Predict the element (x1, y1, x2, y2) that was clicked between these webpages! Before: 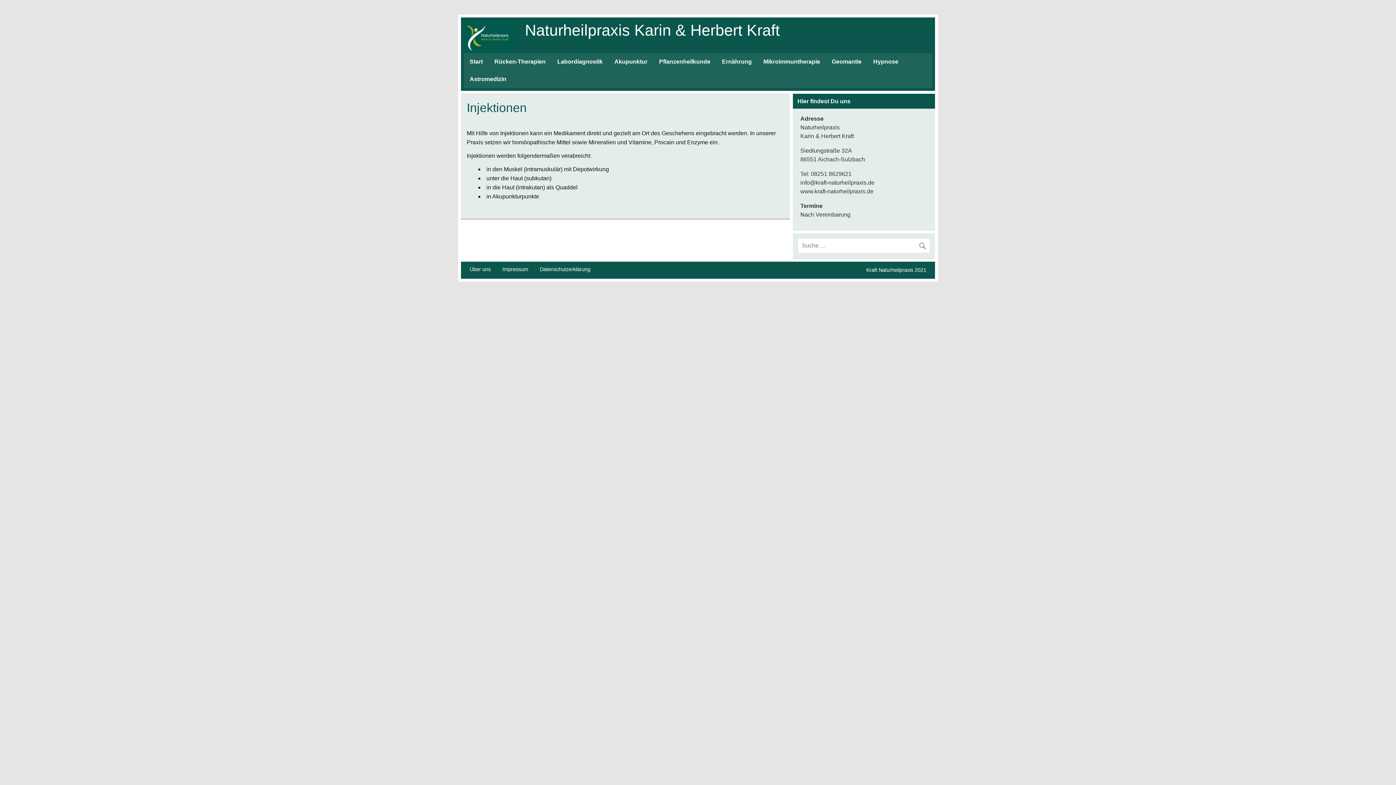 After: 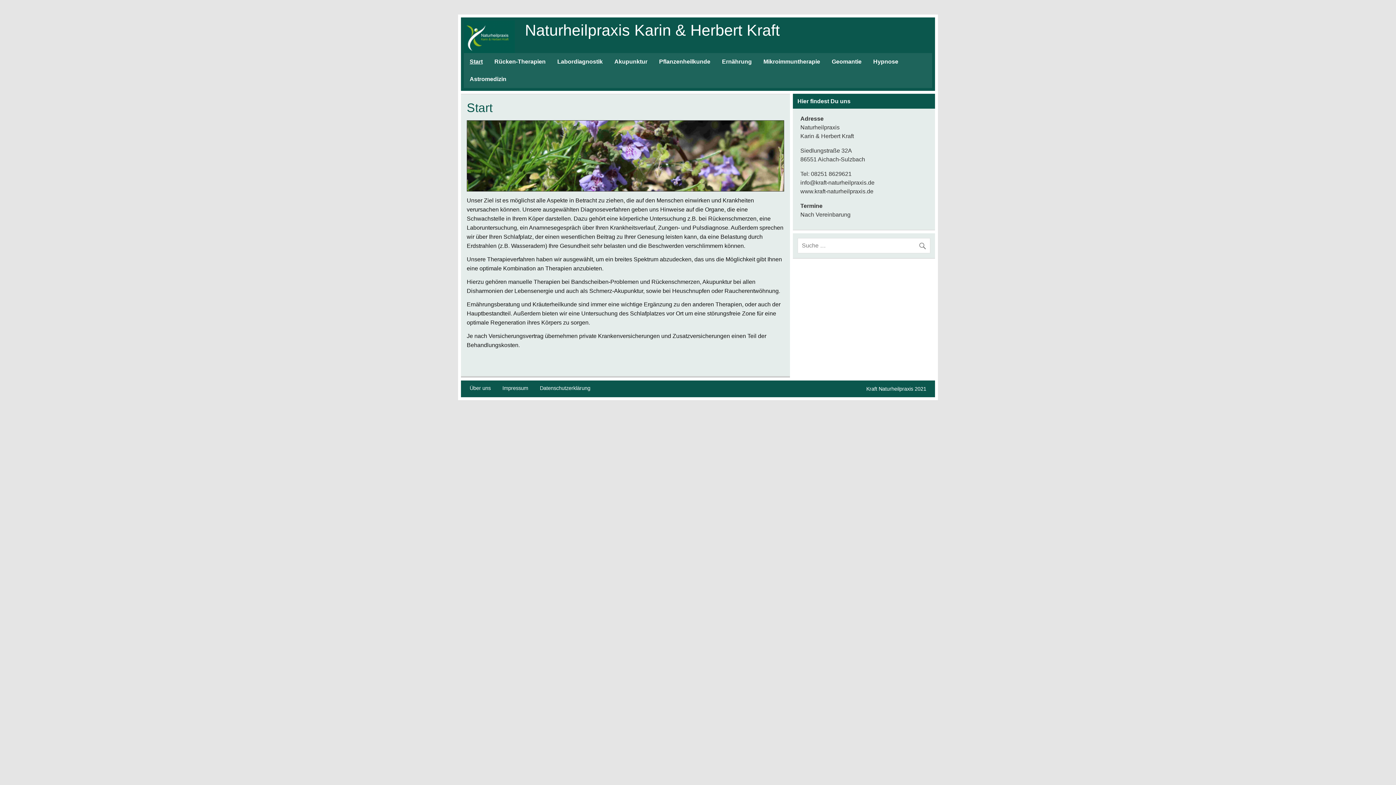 Action: bbox: (464, 53, 488, 70) label: Start